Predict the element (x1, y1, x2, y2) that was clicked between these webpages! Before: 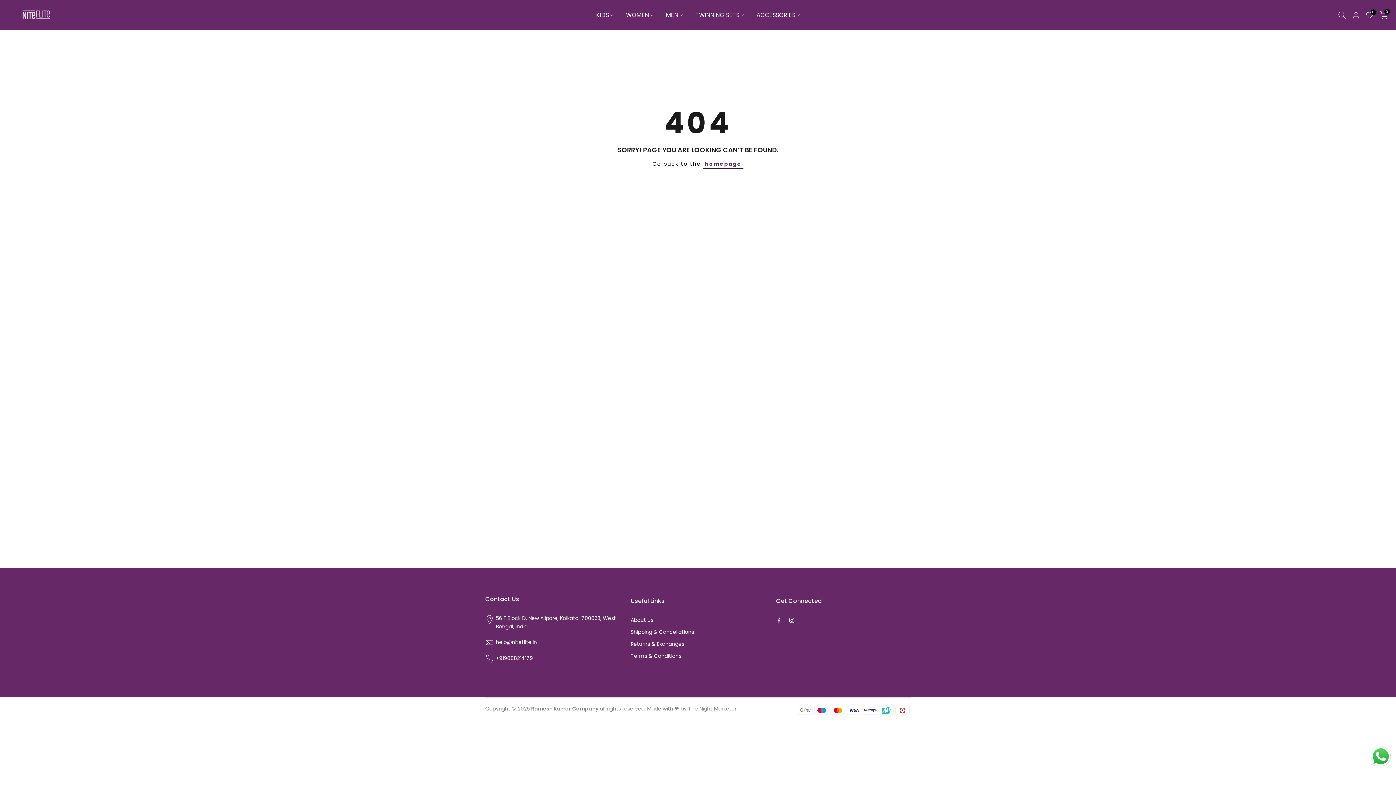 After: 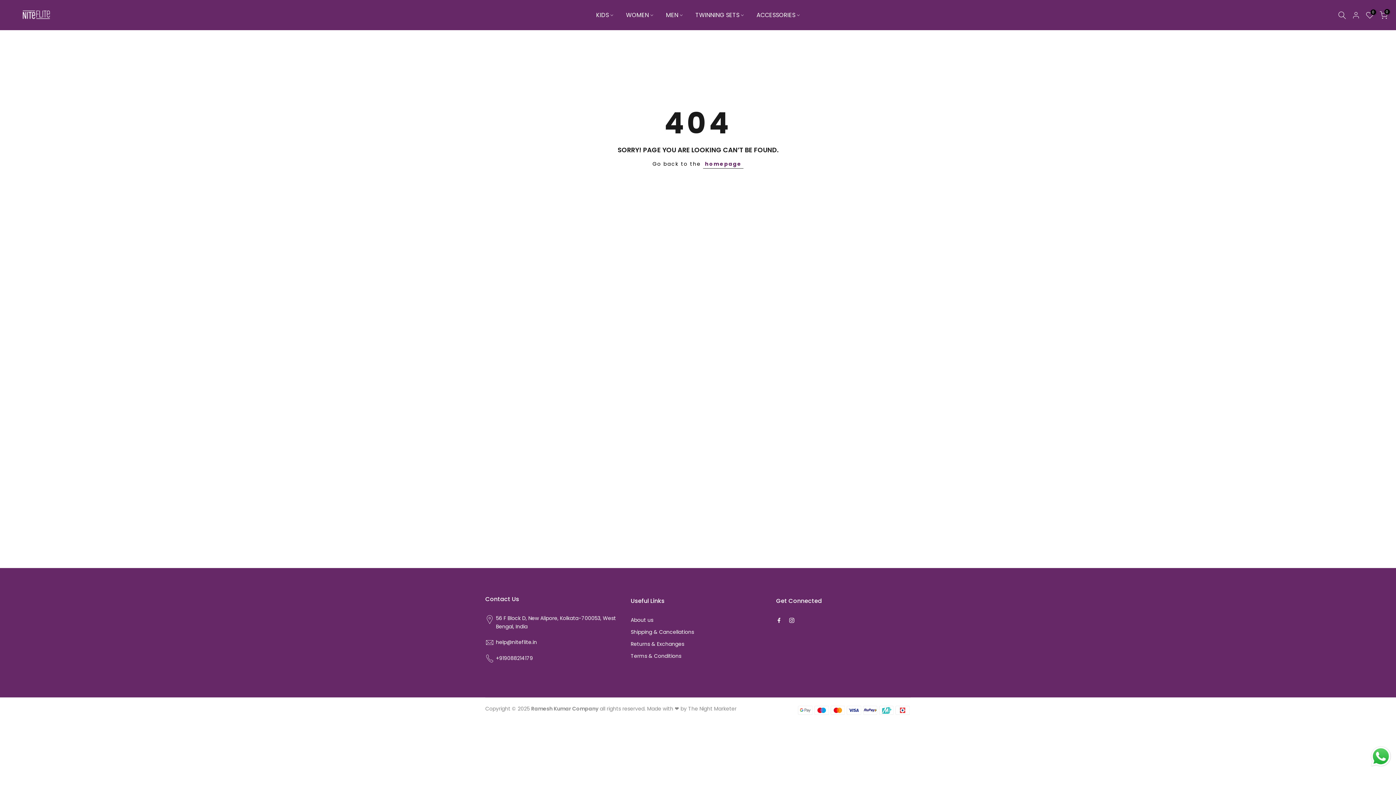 Action: bbox: (1366, 11, 1374, 19) label: 0